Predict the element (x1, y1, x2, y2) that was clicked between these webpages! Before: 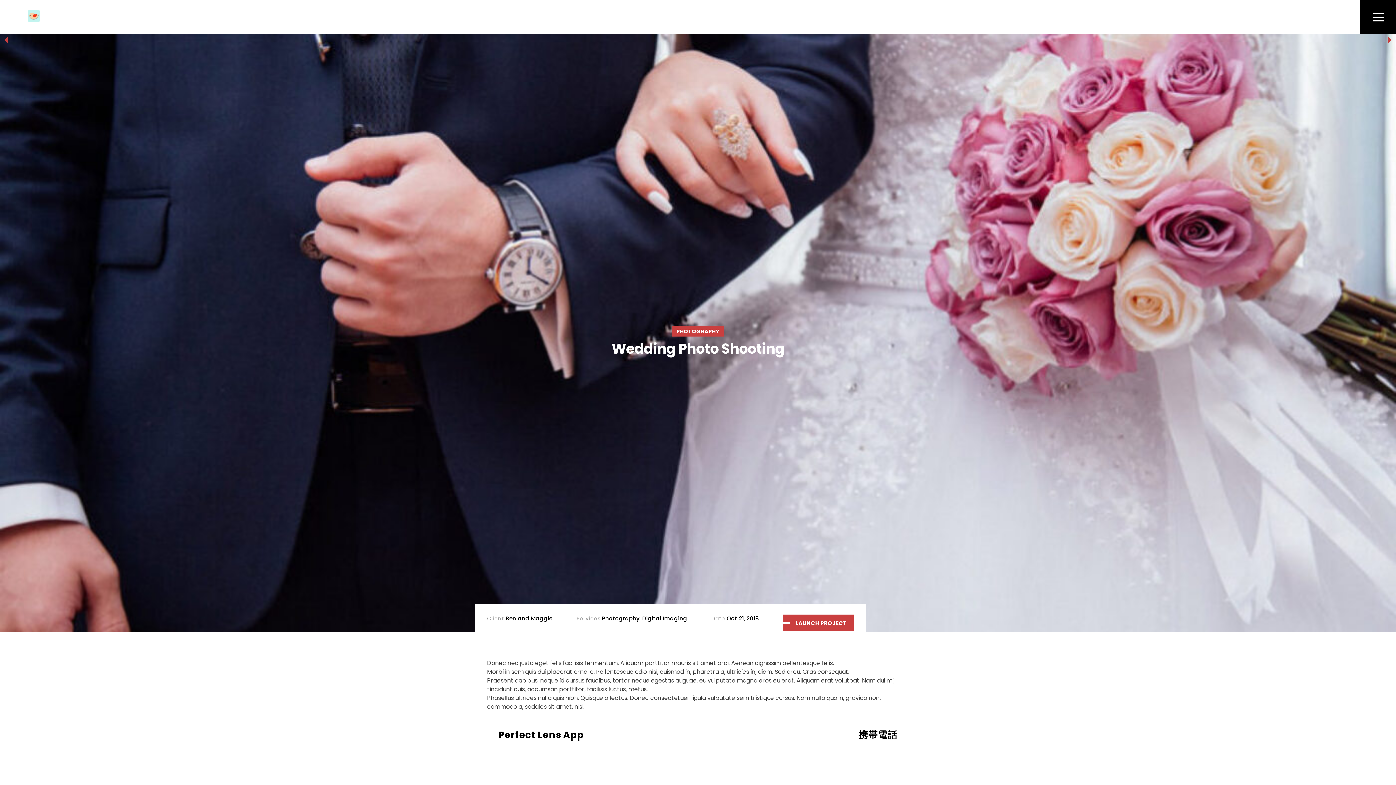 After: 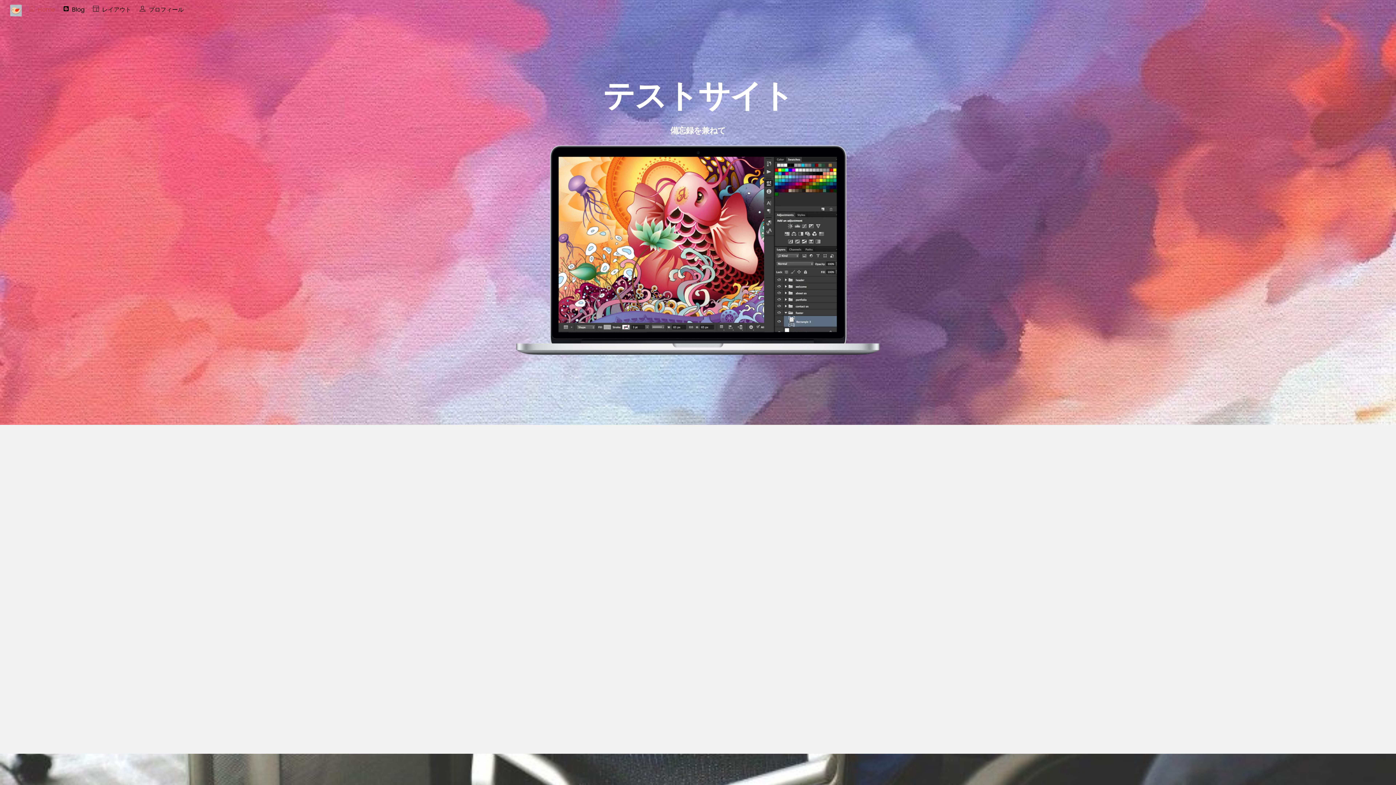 Action: bbox: (27, 7, 39, 26)